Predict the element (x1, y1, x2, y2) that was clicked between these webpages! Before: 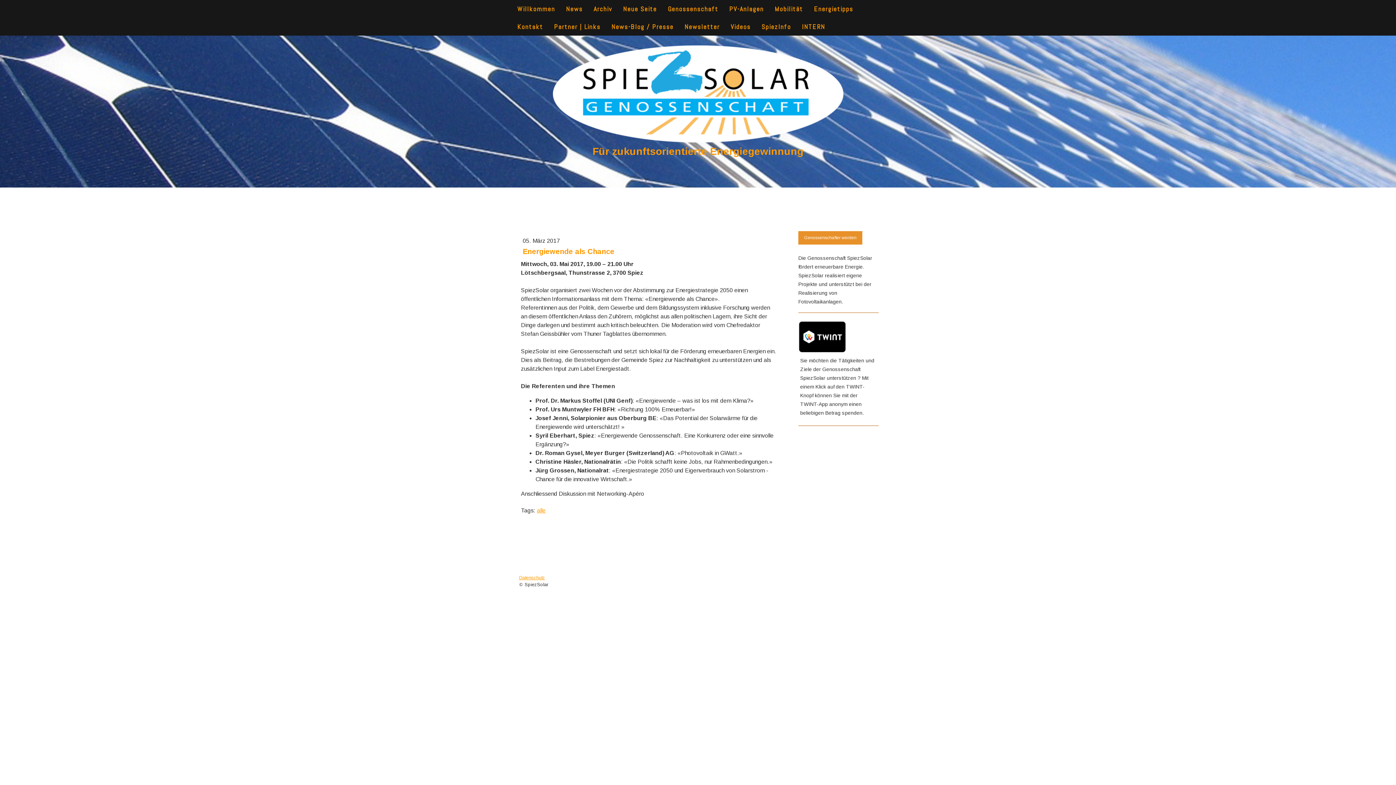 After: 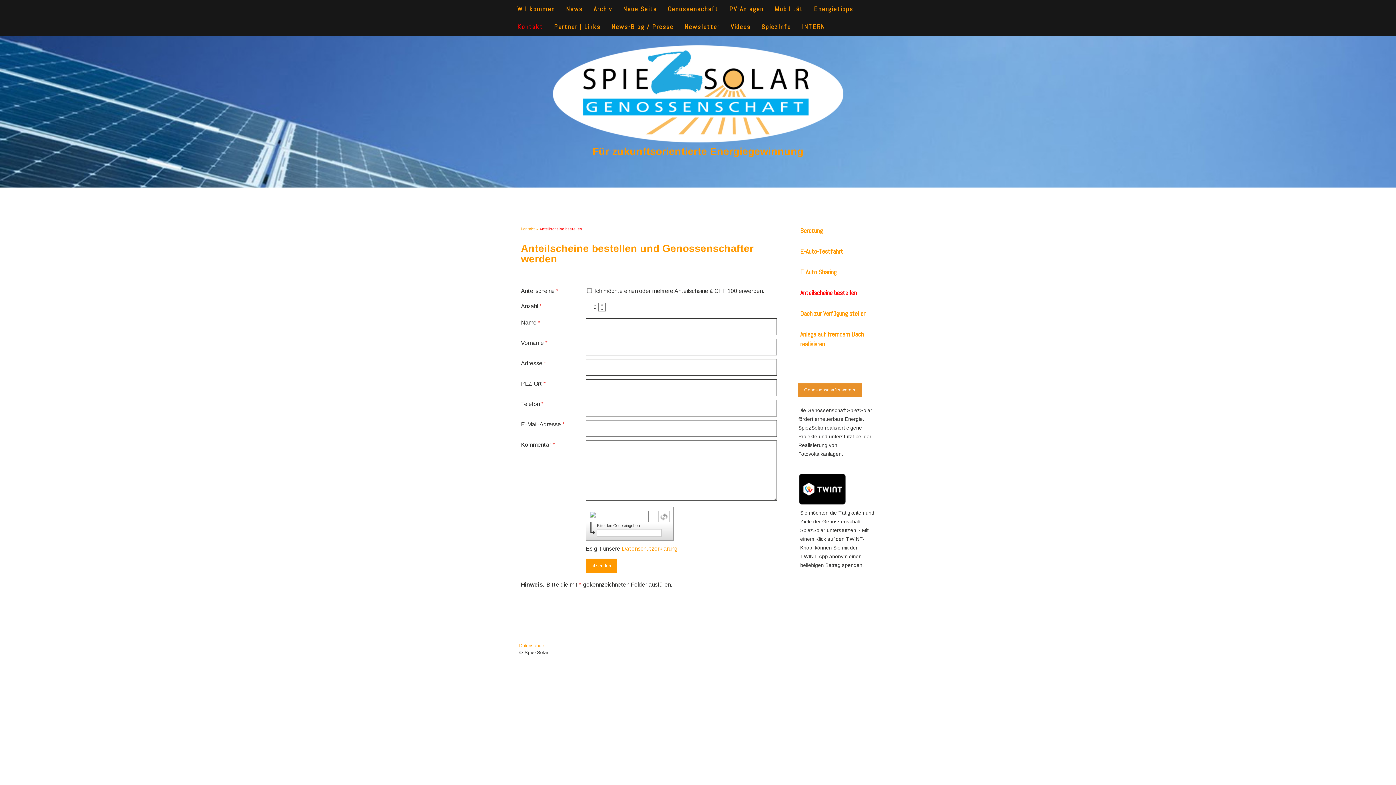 Action: label: Genossenschafter werden bbox: (798, 231, 862, 244)